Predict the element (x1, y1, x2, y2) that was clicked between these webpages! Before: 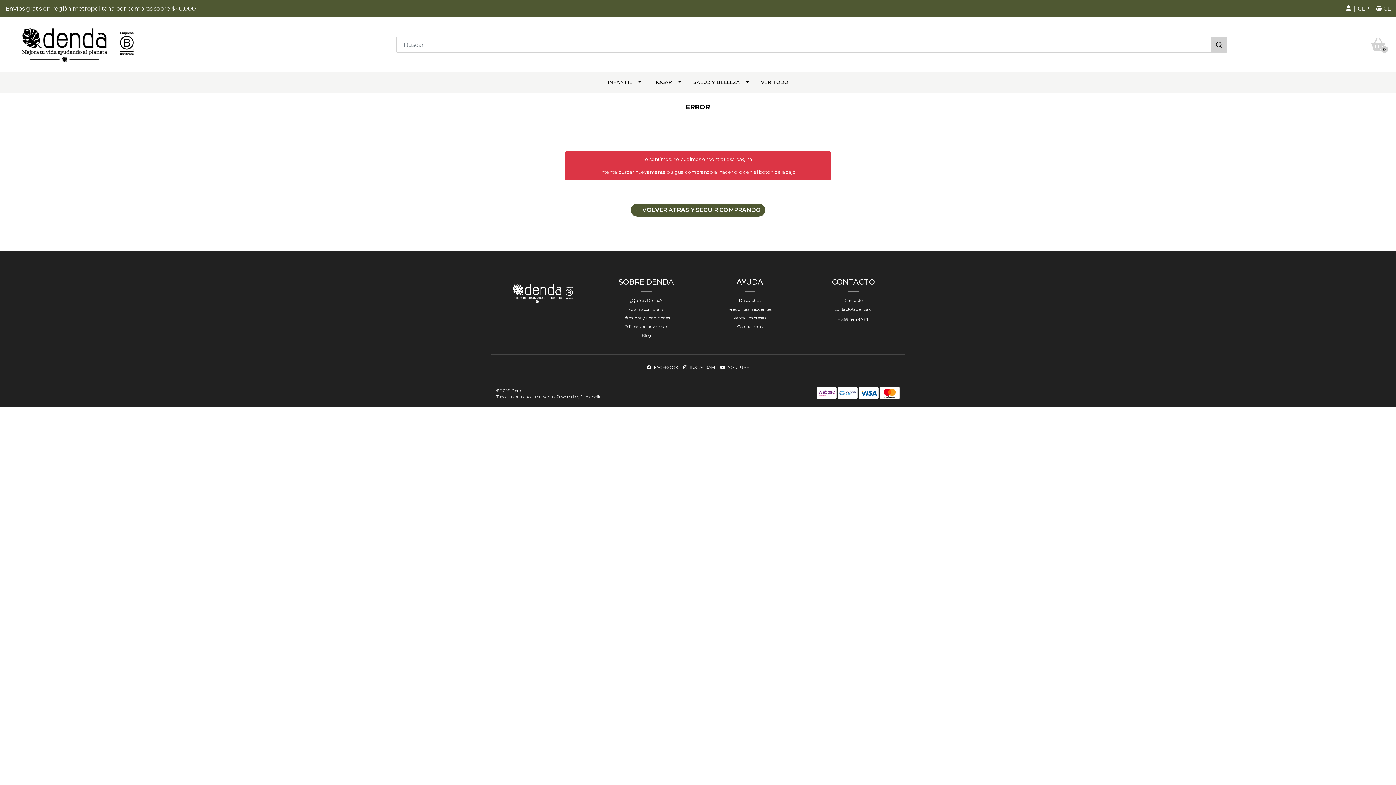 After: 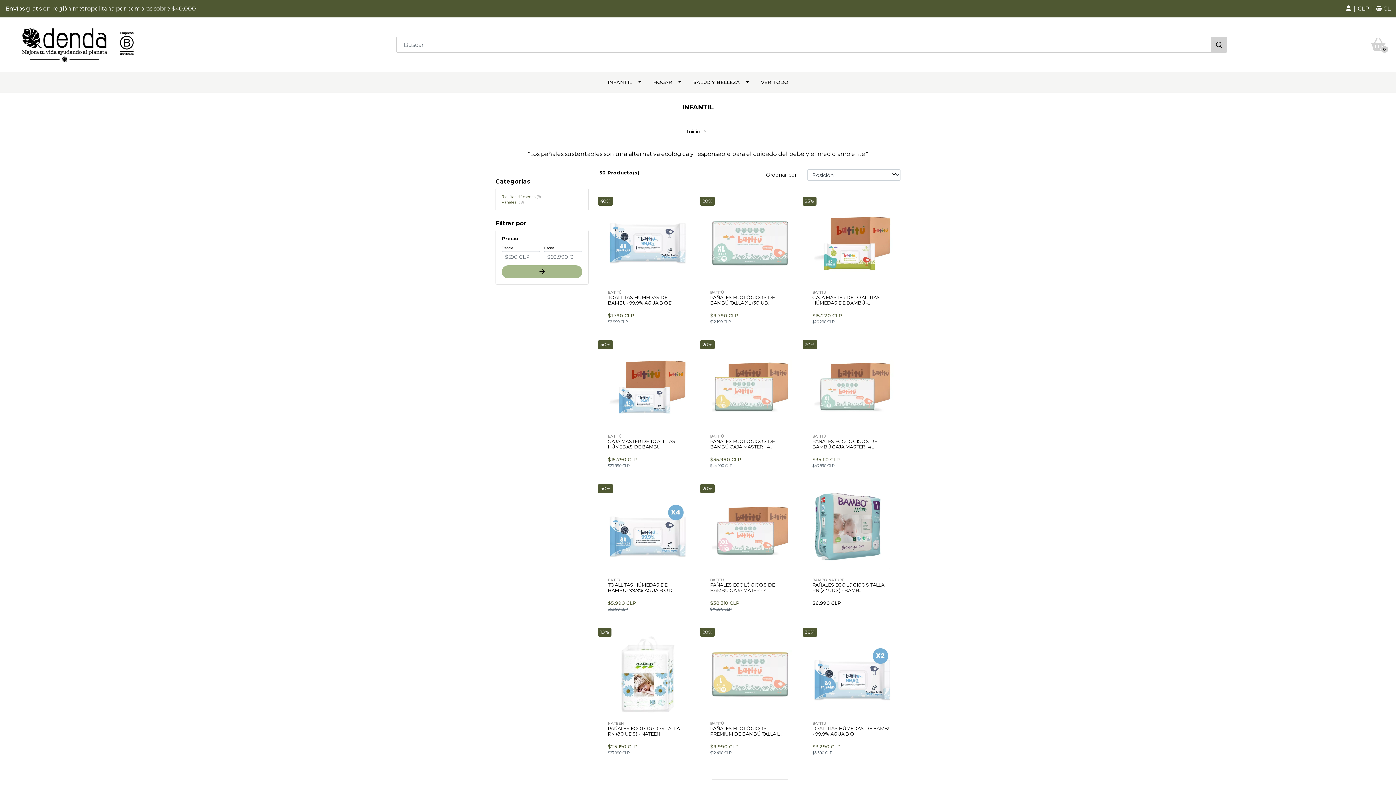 Action: bbox: (601, 72, 646, 92) label: INFANTIL